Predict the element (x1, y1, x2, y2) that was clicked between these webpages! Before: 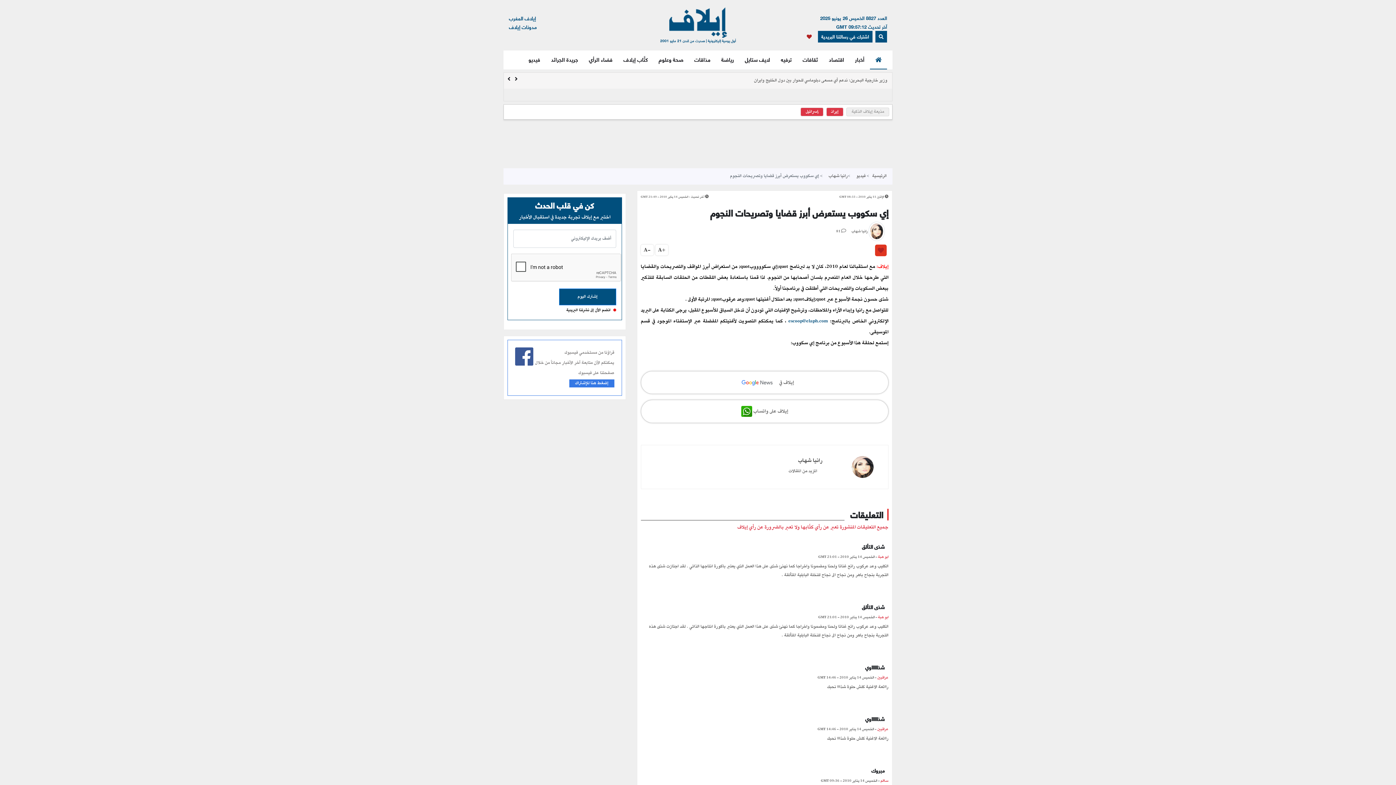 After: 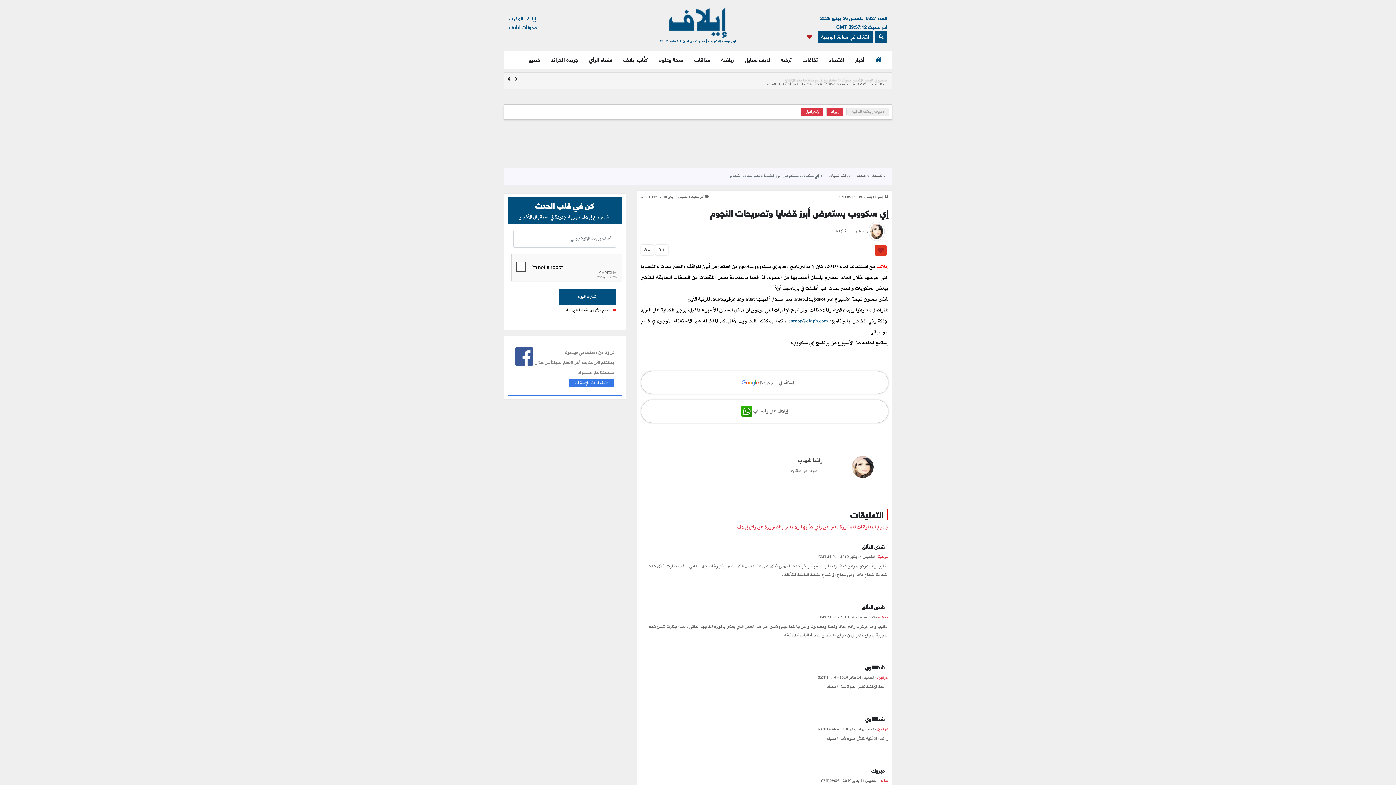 Action: label: إضغط هنا للإشتراك bbox: (569, 379, 614, 387)